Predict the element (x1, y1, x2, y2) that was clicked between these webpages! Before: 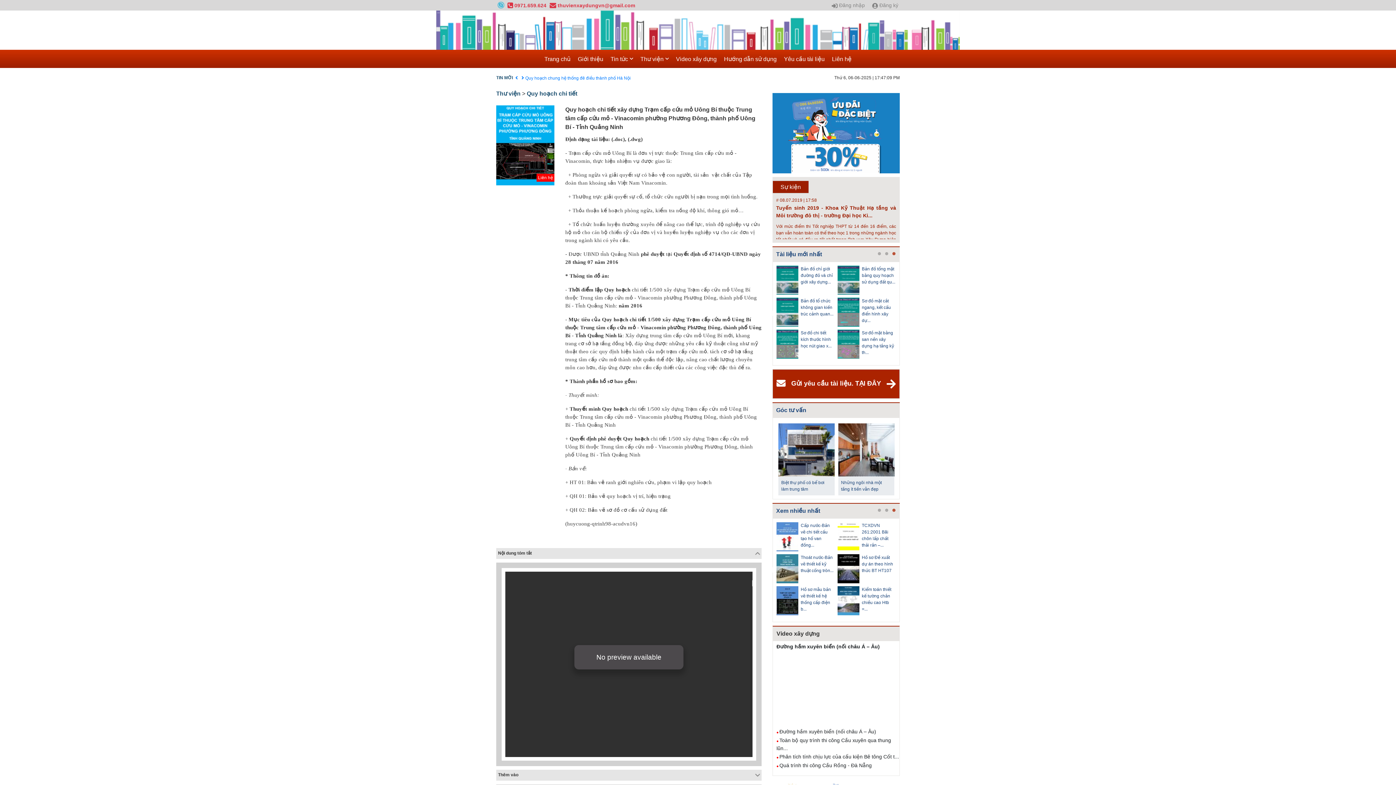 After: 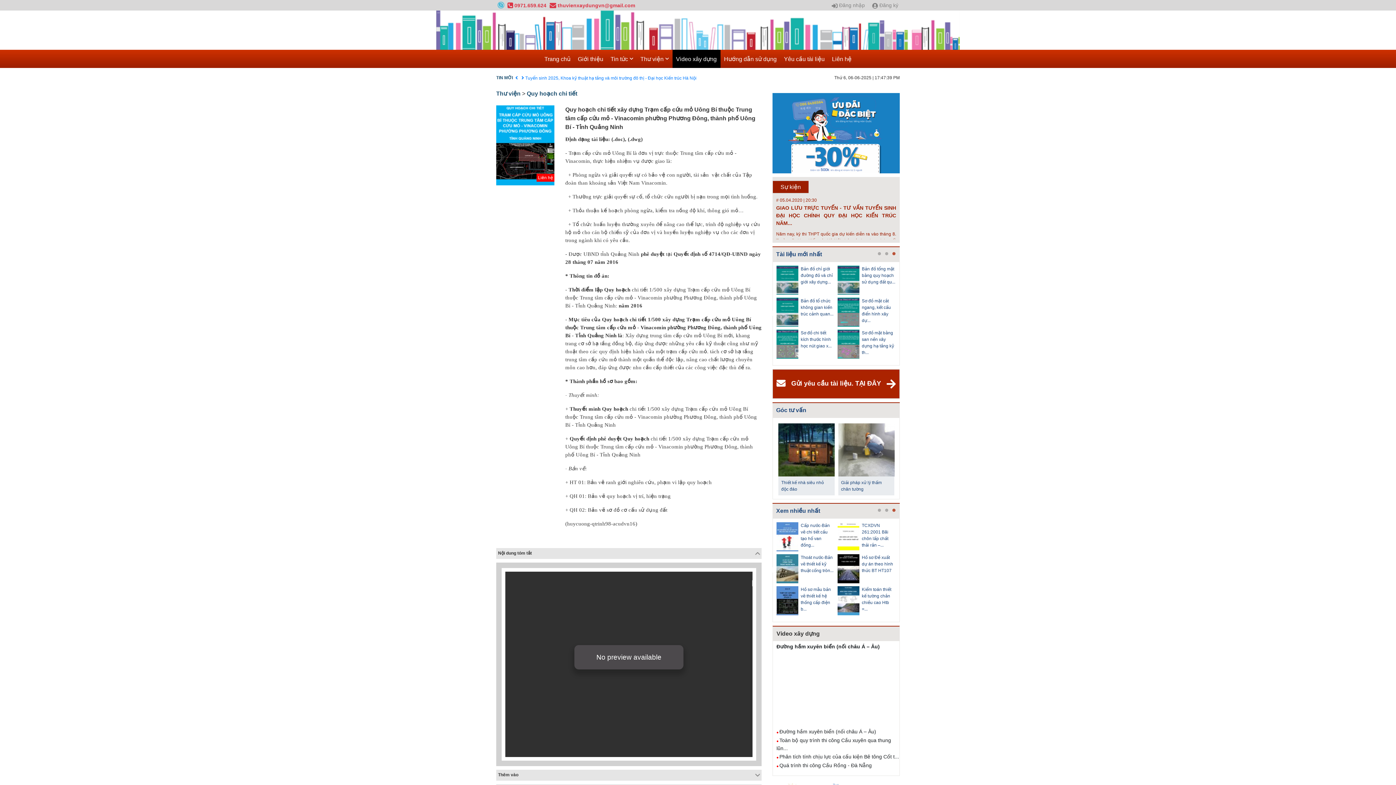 Action: bbox: (672, 49, 720, 68) label: Video xây dựng